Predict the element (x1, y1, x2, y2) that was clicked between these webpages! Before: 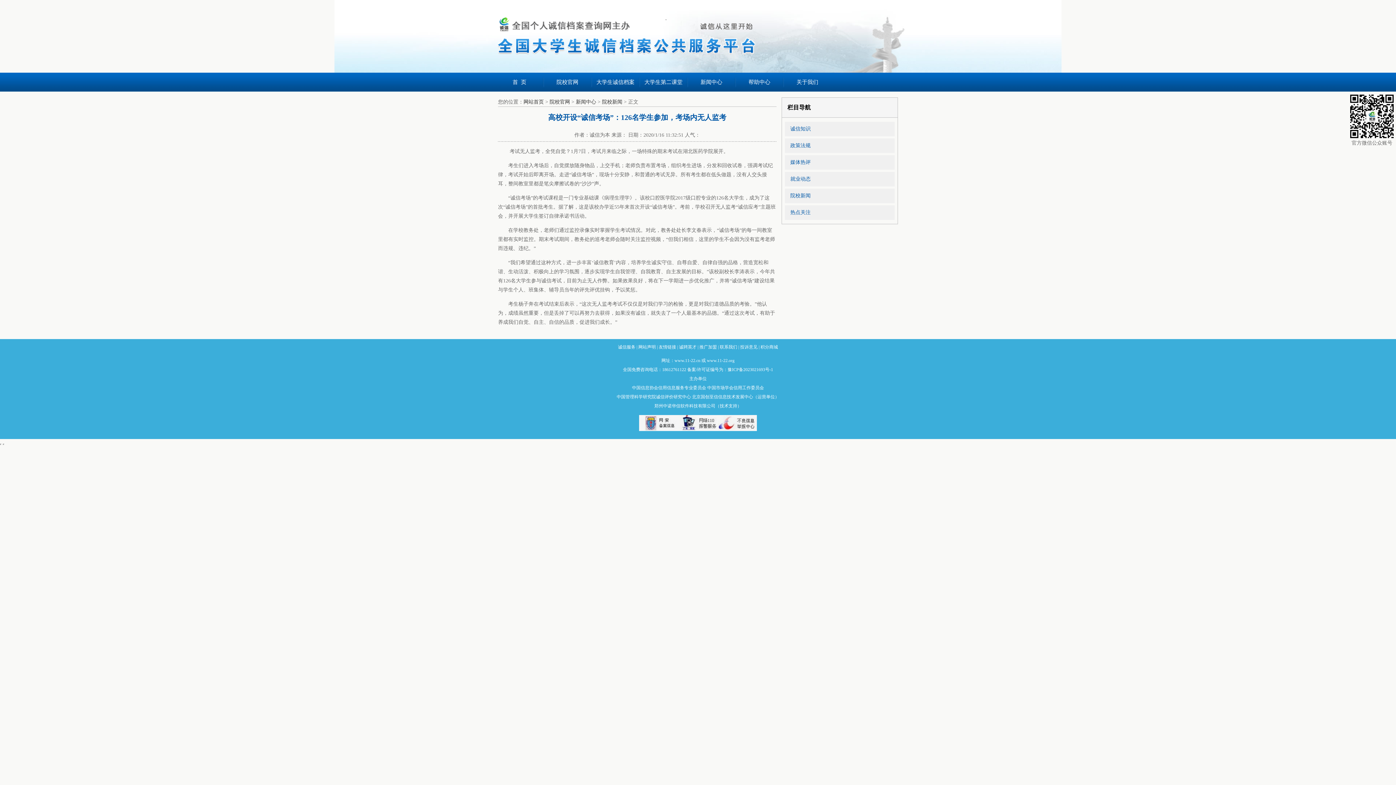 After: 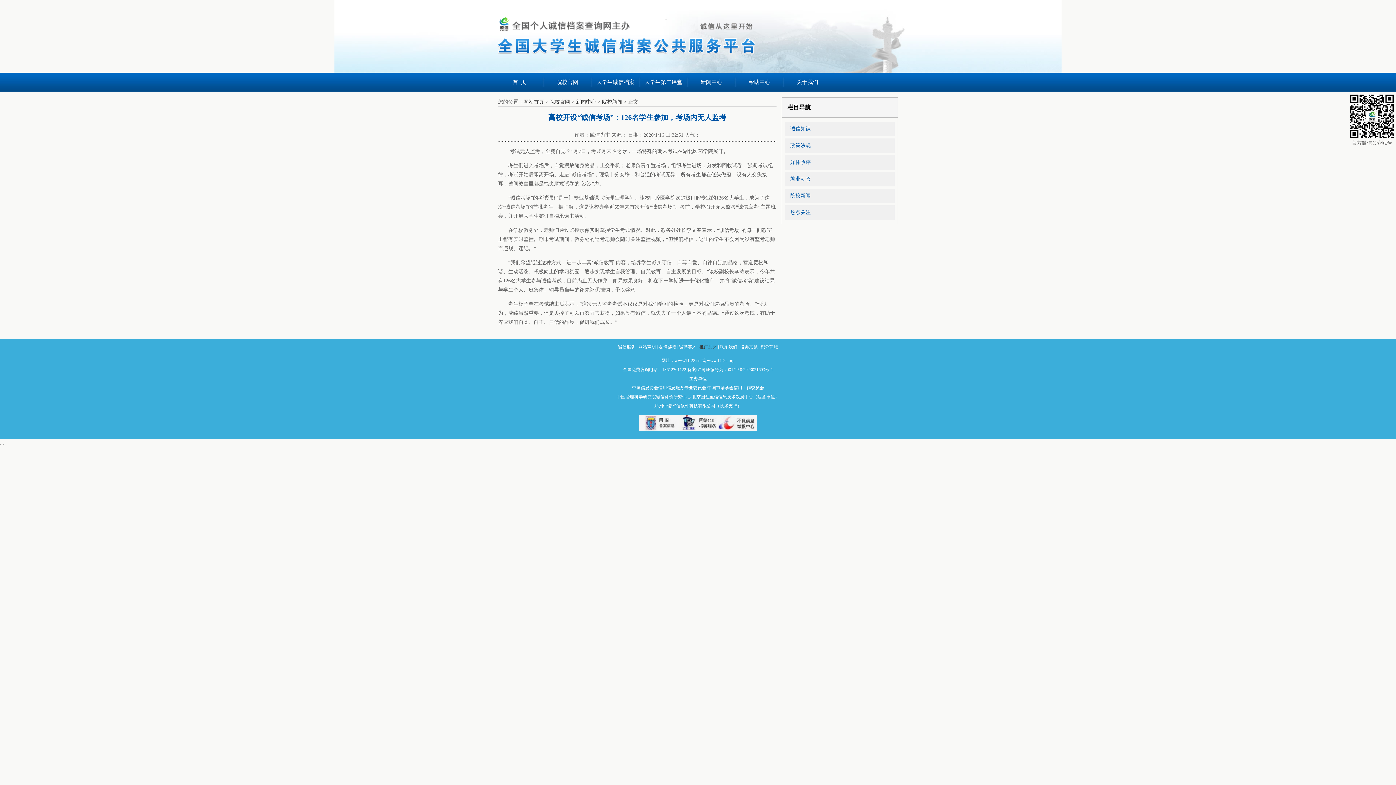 Action: bbox: (699, 344, 717, 349) label: 推广加盟